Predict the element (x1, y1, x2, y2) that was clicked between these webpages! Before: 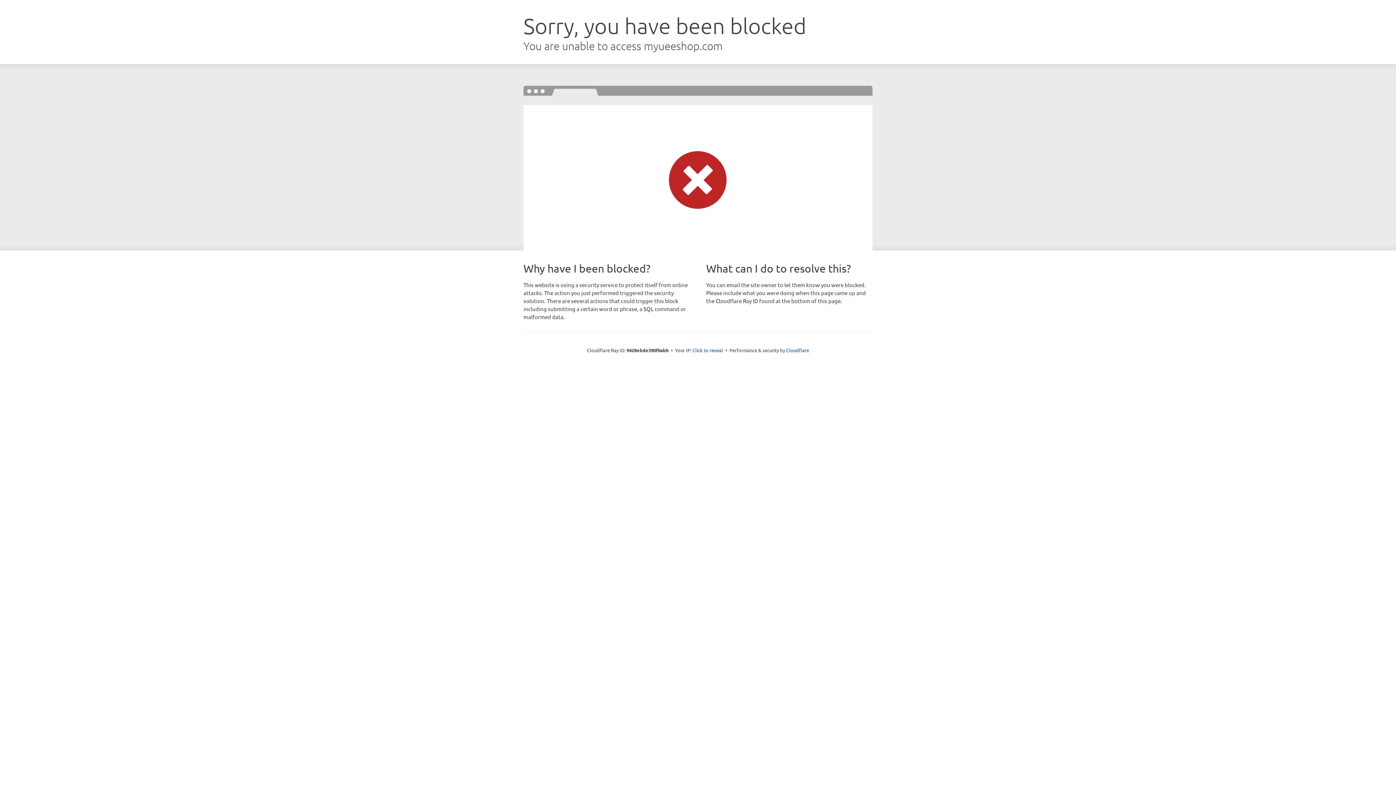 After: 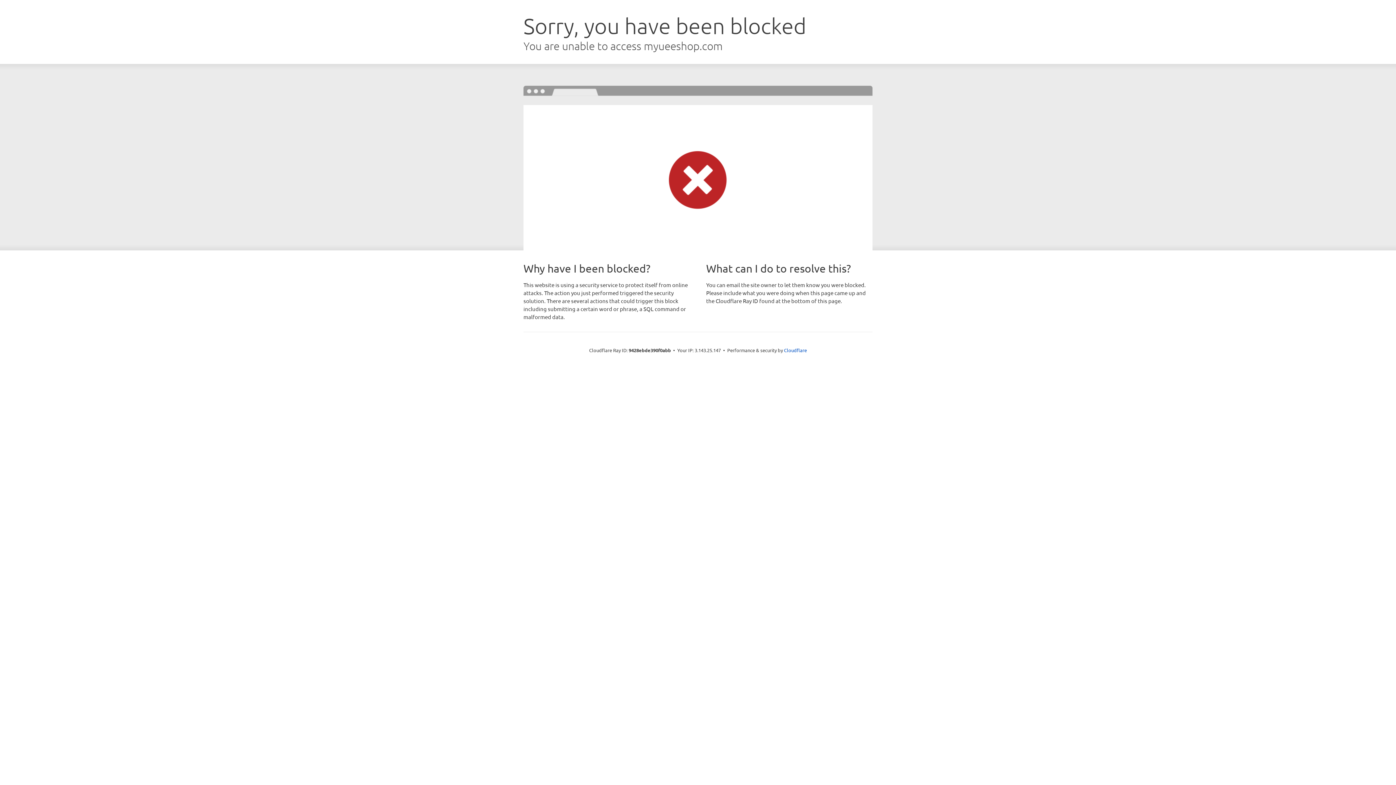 Action: bbox: (692, 346, 723, 353) label: Click to reveal